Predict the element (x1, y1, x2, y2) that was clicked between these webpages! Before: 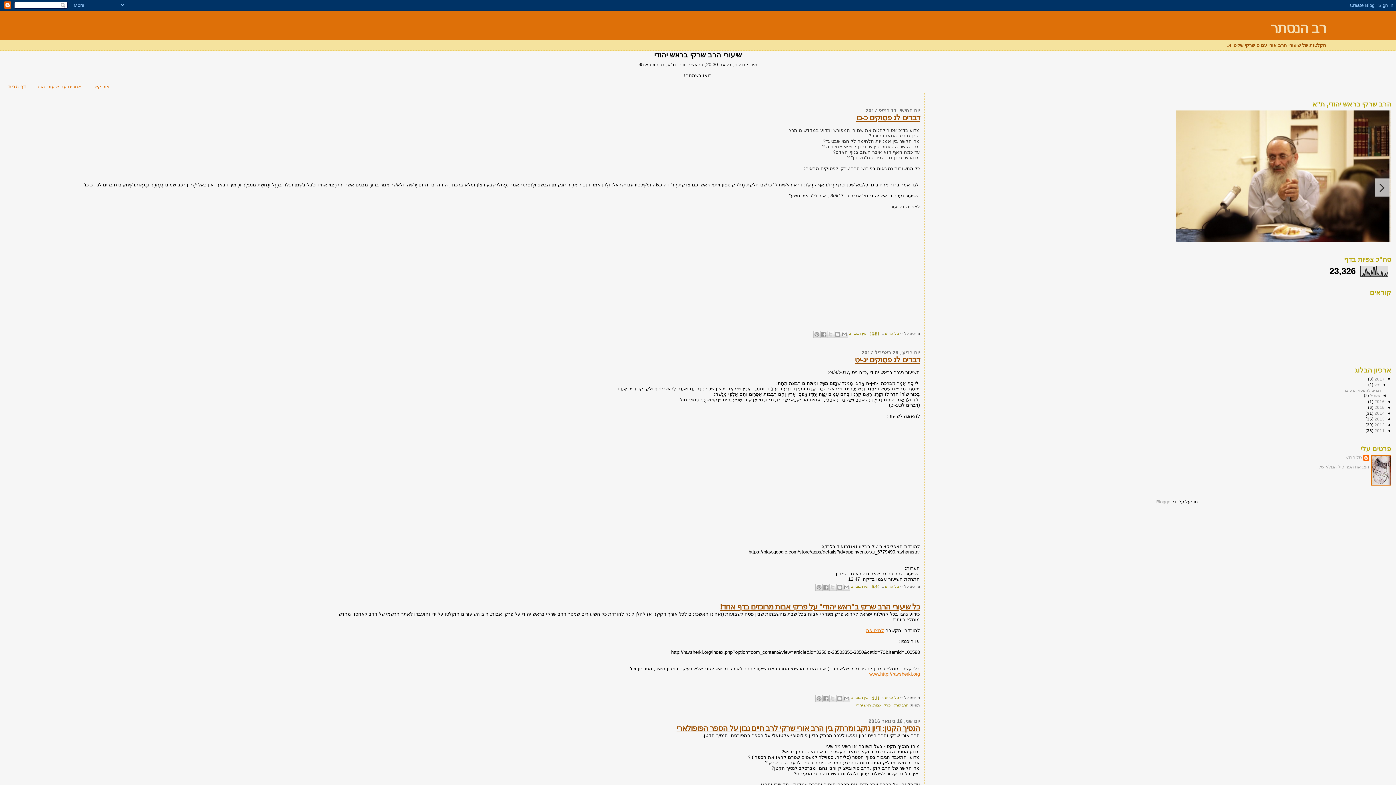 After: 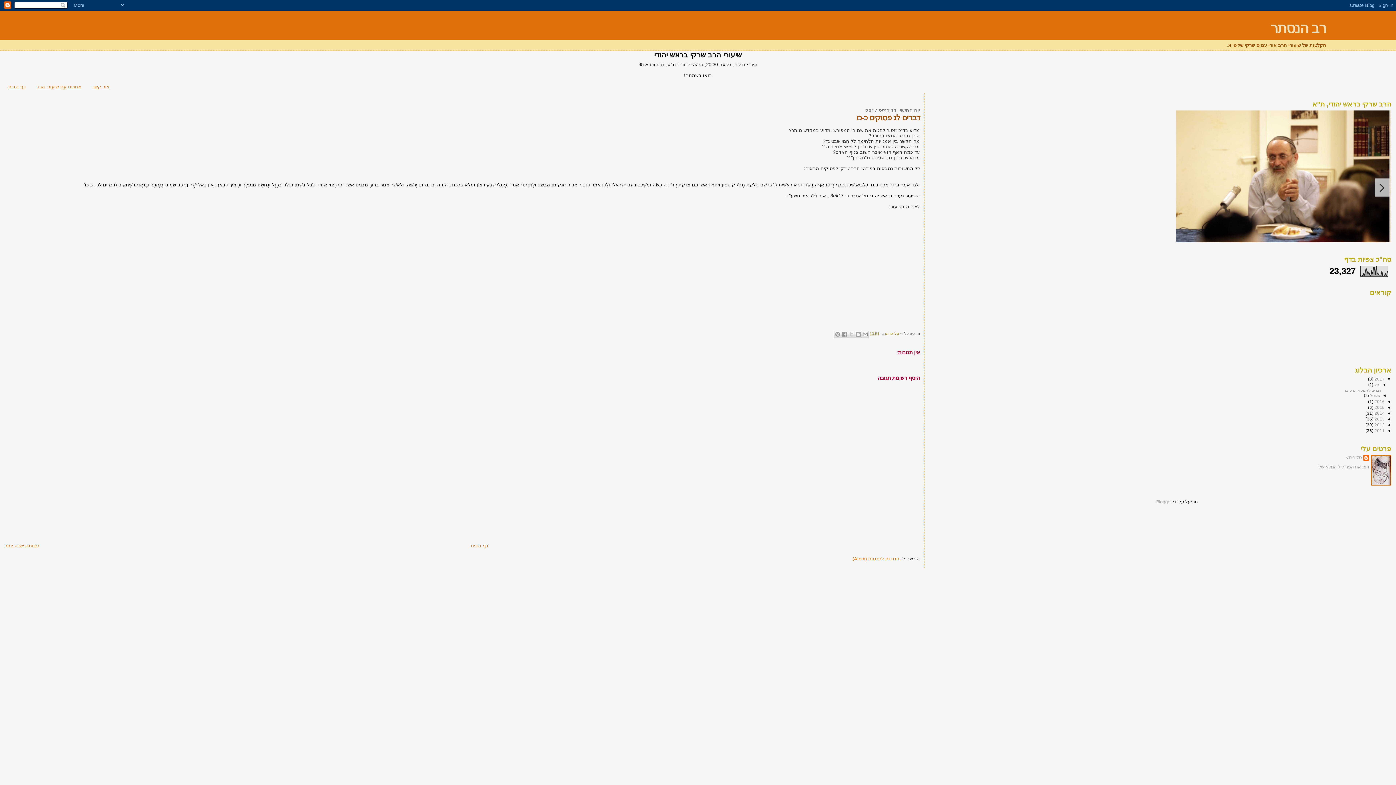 Action: bbox: (848, 331, 866, 335) label: אין תגובות: 